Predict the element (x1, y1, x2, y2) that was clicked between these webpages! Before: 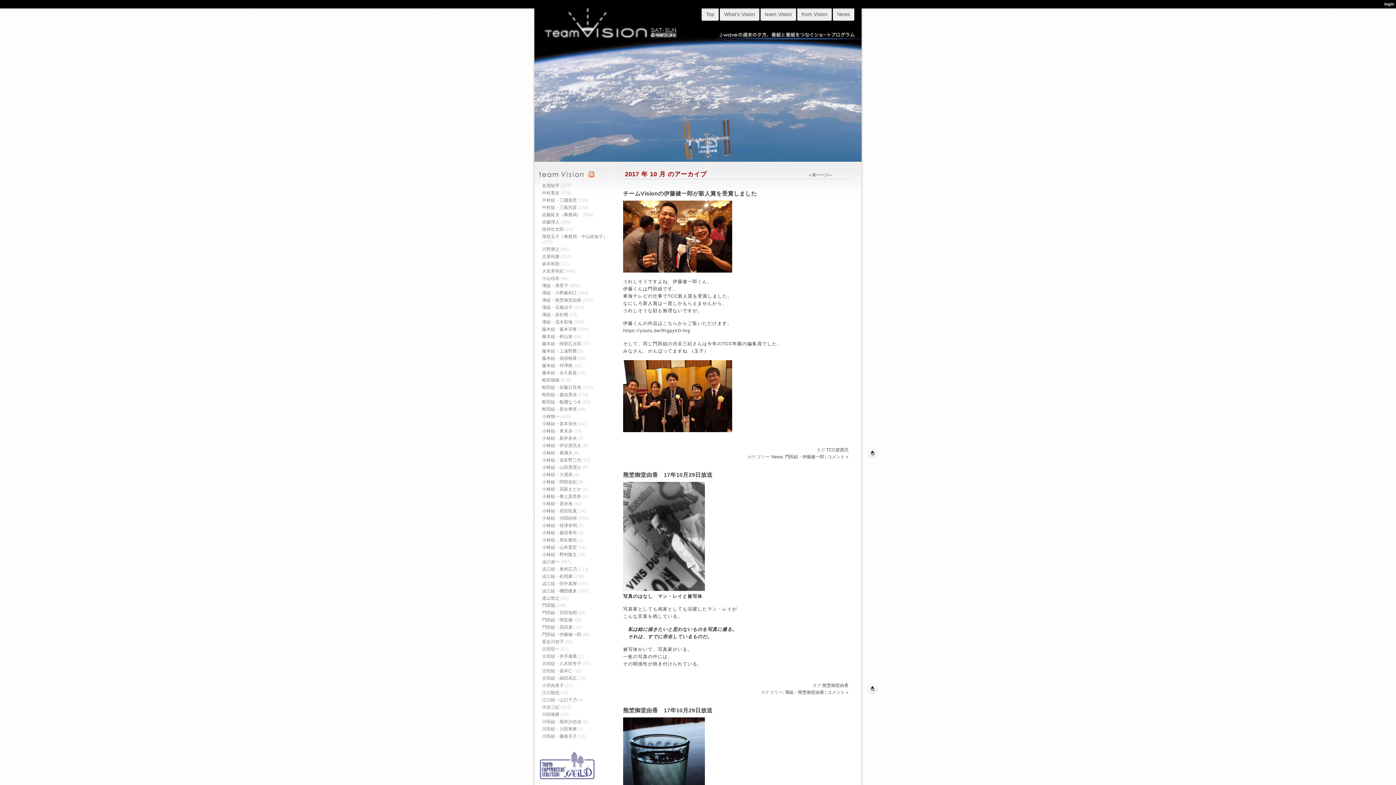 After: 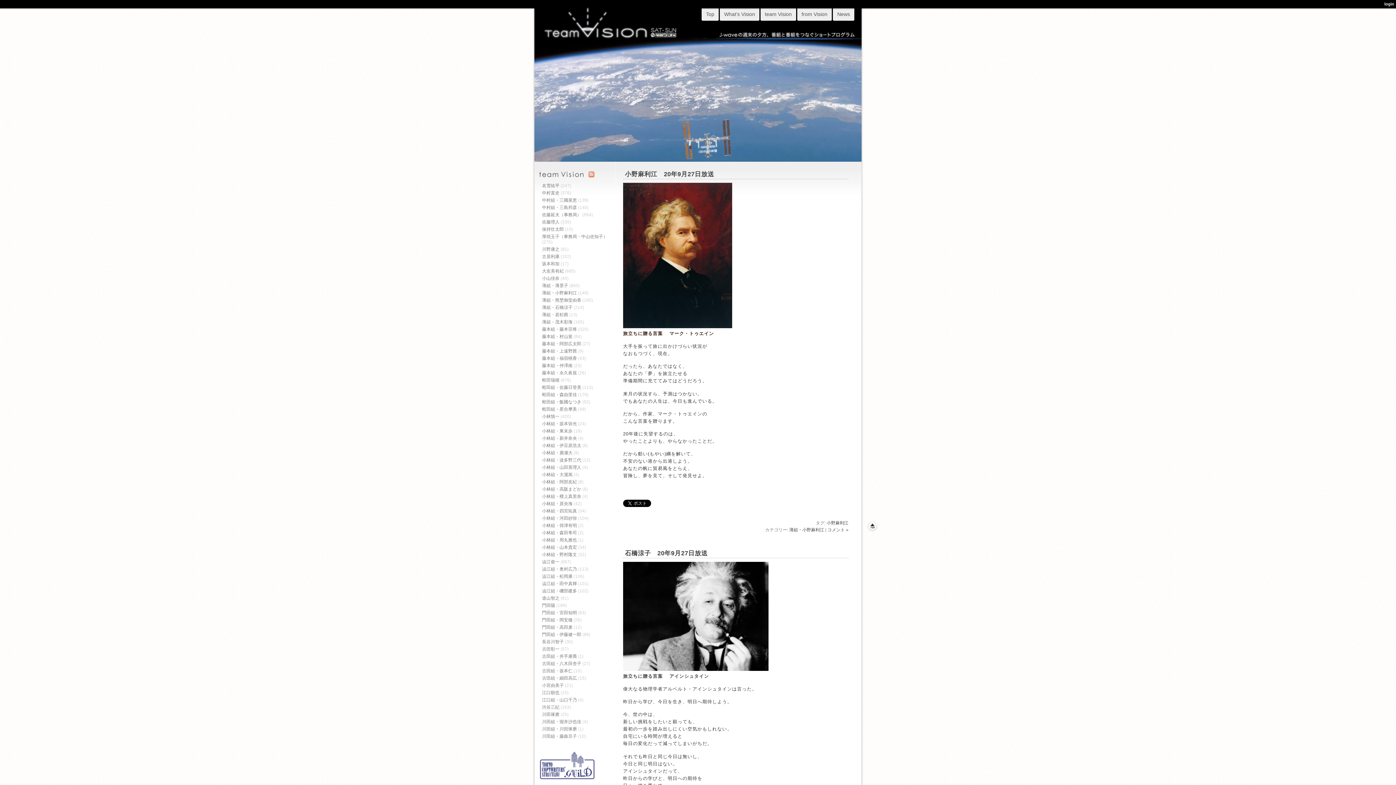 Action: bbox: (542, 24, 647, 41)